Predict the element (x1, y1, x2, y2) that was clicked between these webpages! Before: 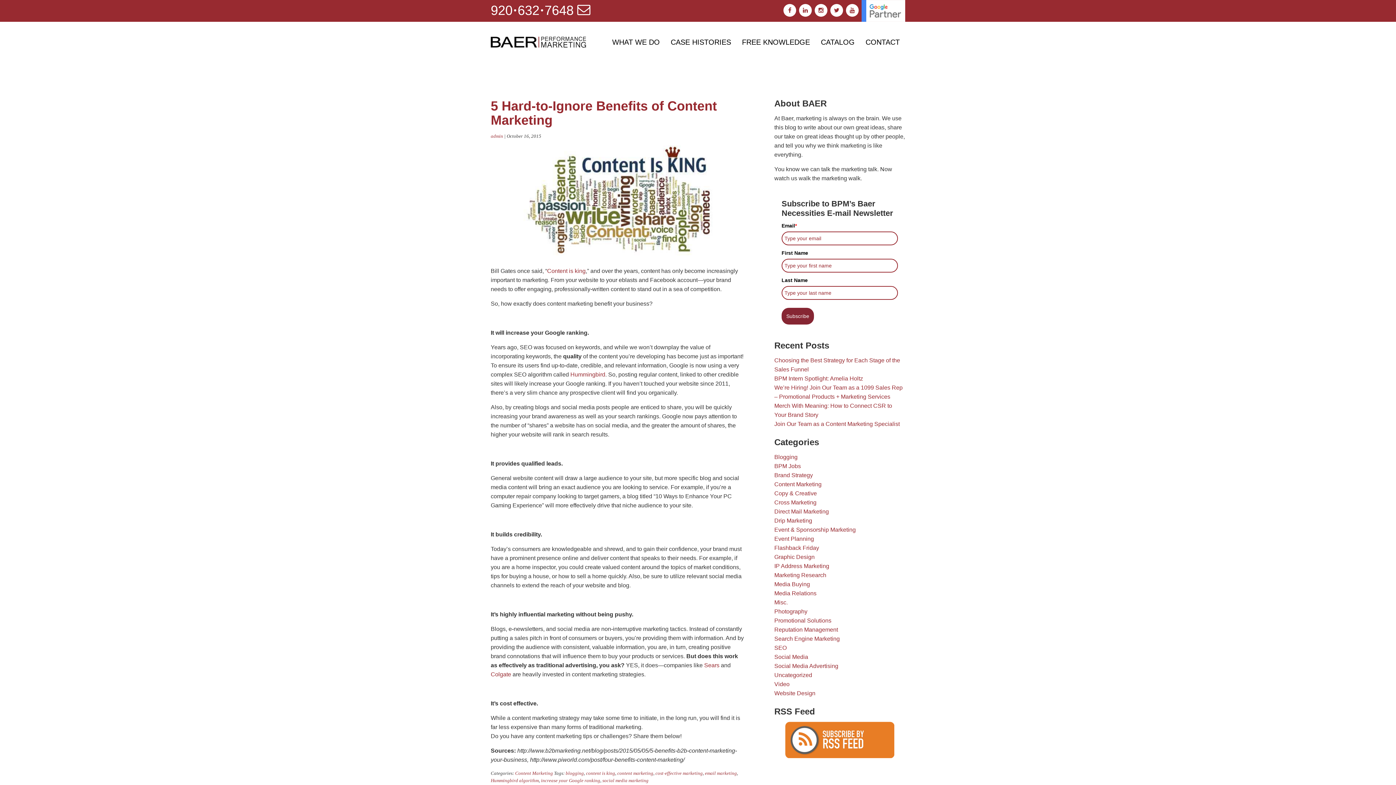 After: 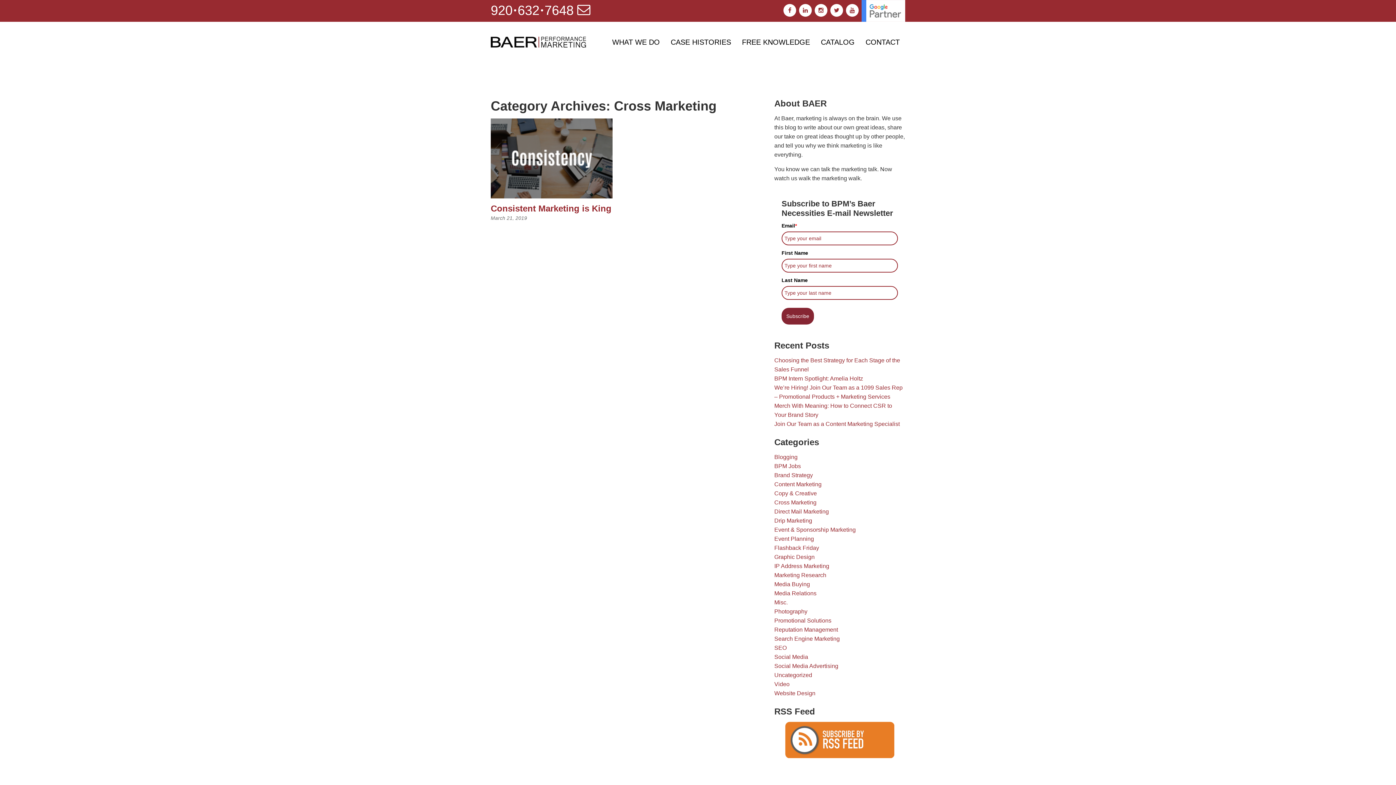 Action: label: Cross Marketing bbox: (774, 499, 816, 505)